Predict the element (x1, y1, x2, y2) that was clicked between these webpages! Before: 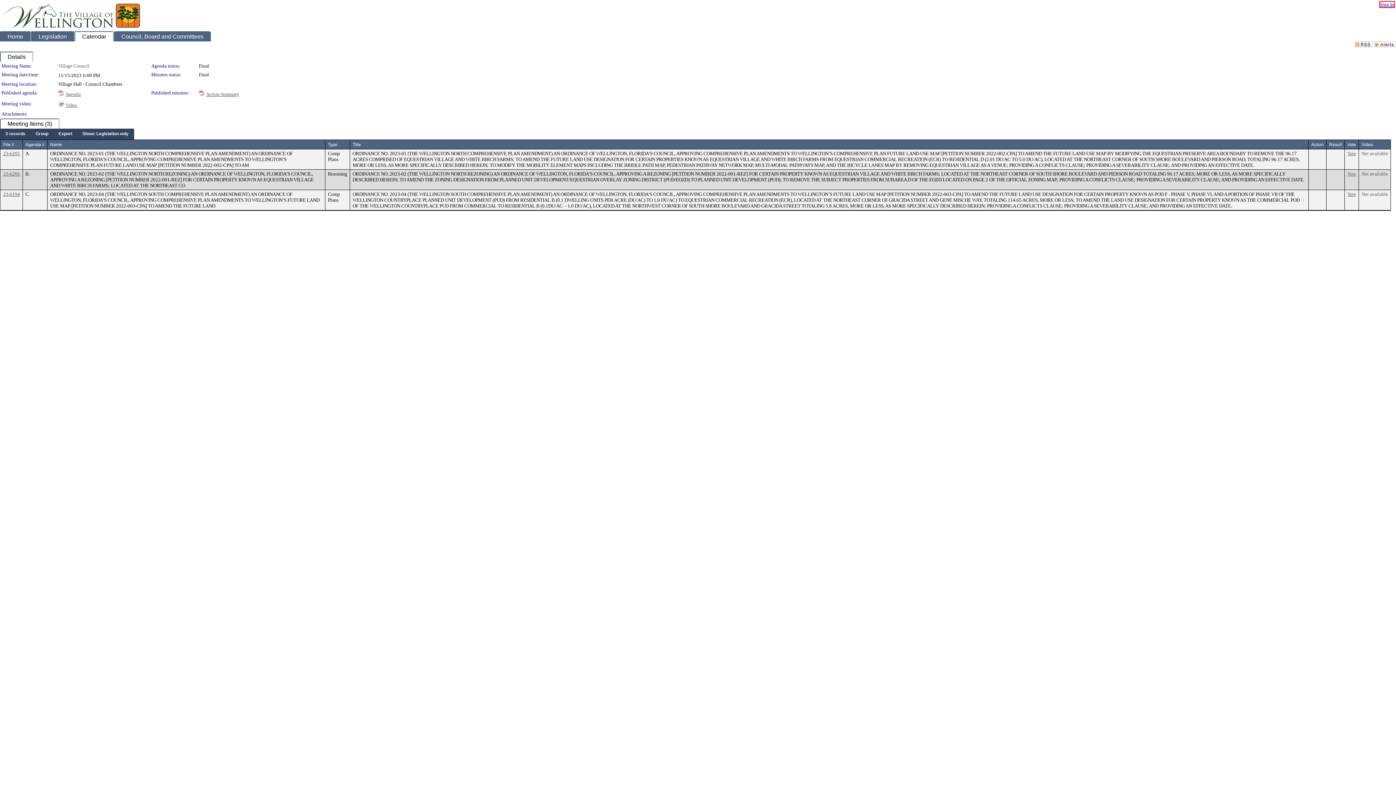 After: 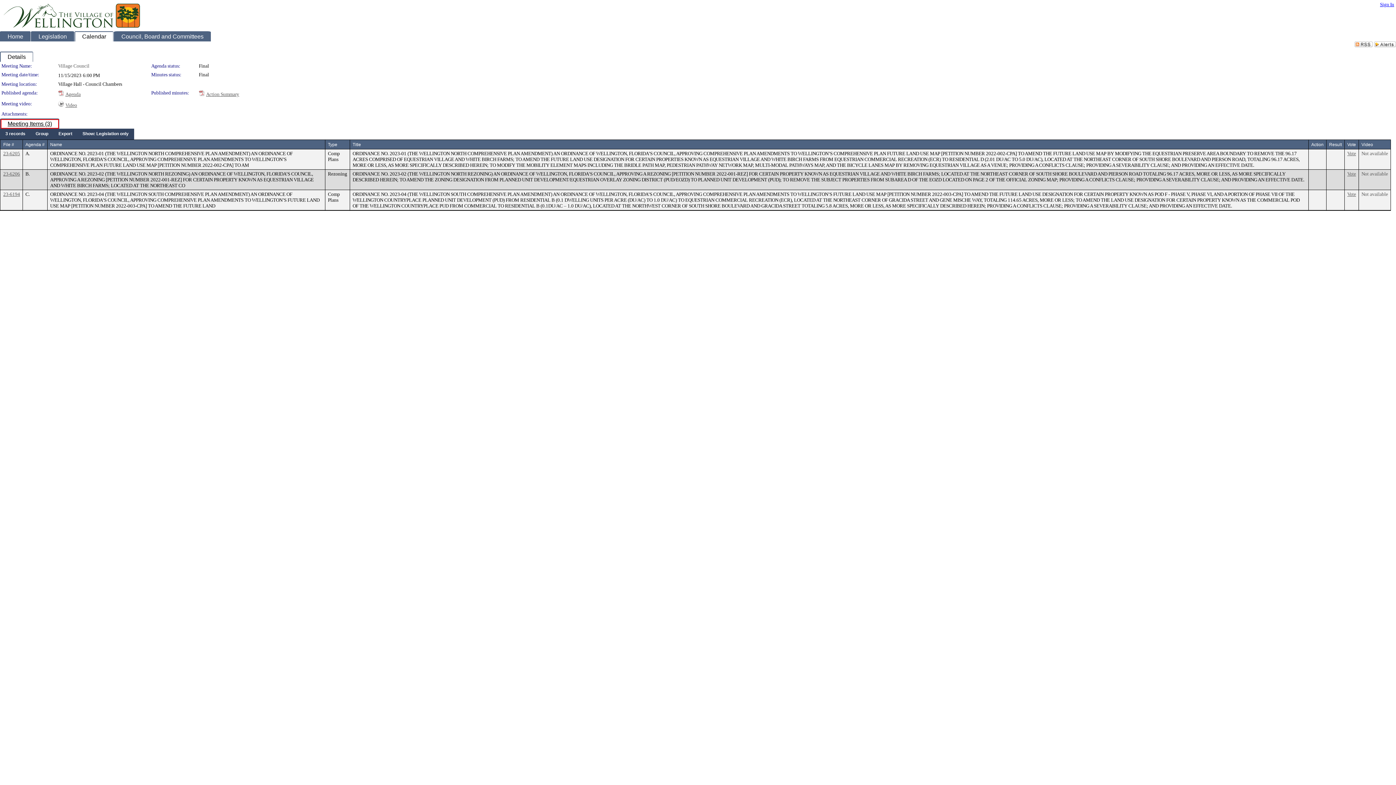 Action: label: Meeting Items (3) bbox: (0, 119, 58, 128)